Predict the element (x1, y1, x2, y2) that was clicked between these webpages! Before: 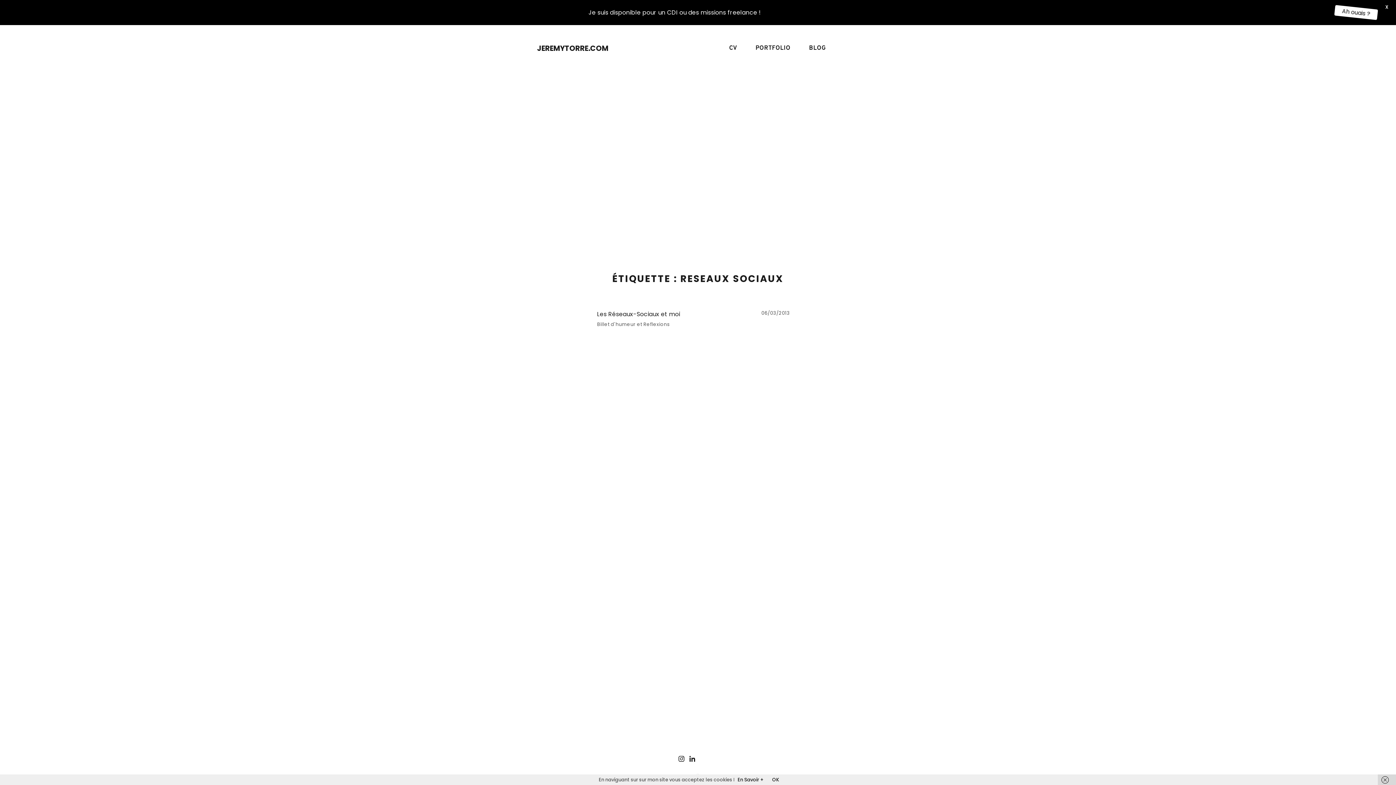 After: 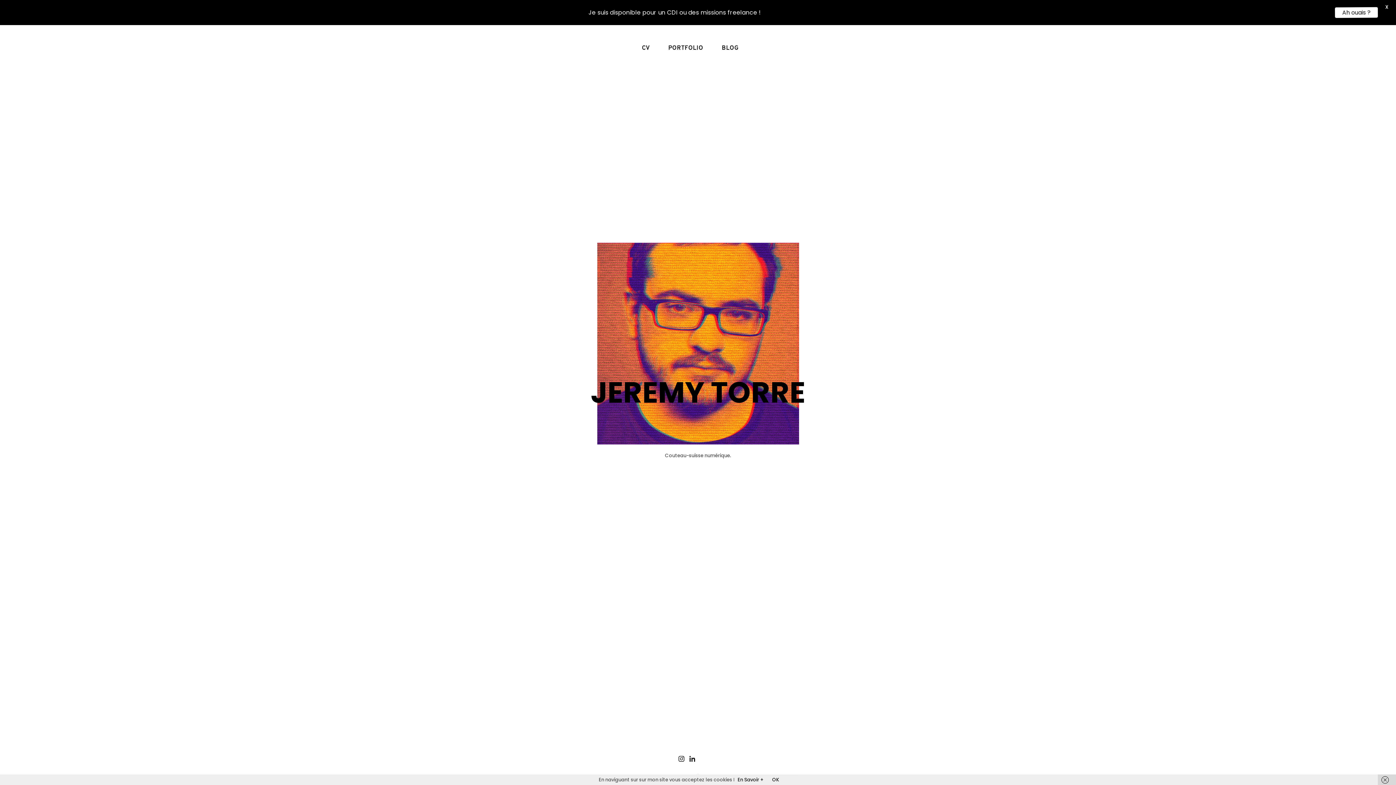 Action: bbox: (537, 43, 608, 53) label: JEREMYTORRE.COM